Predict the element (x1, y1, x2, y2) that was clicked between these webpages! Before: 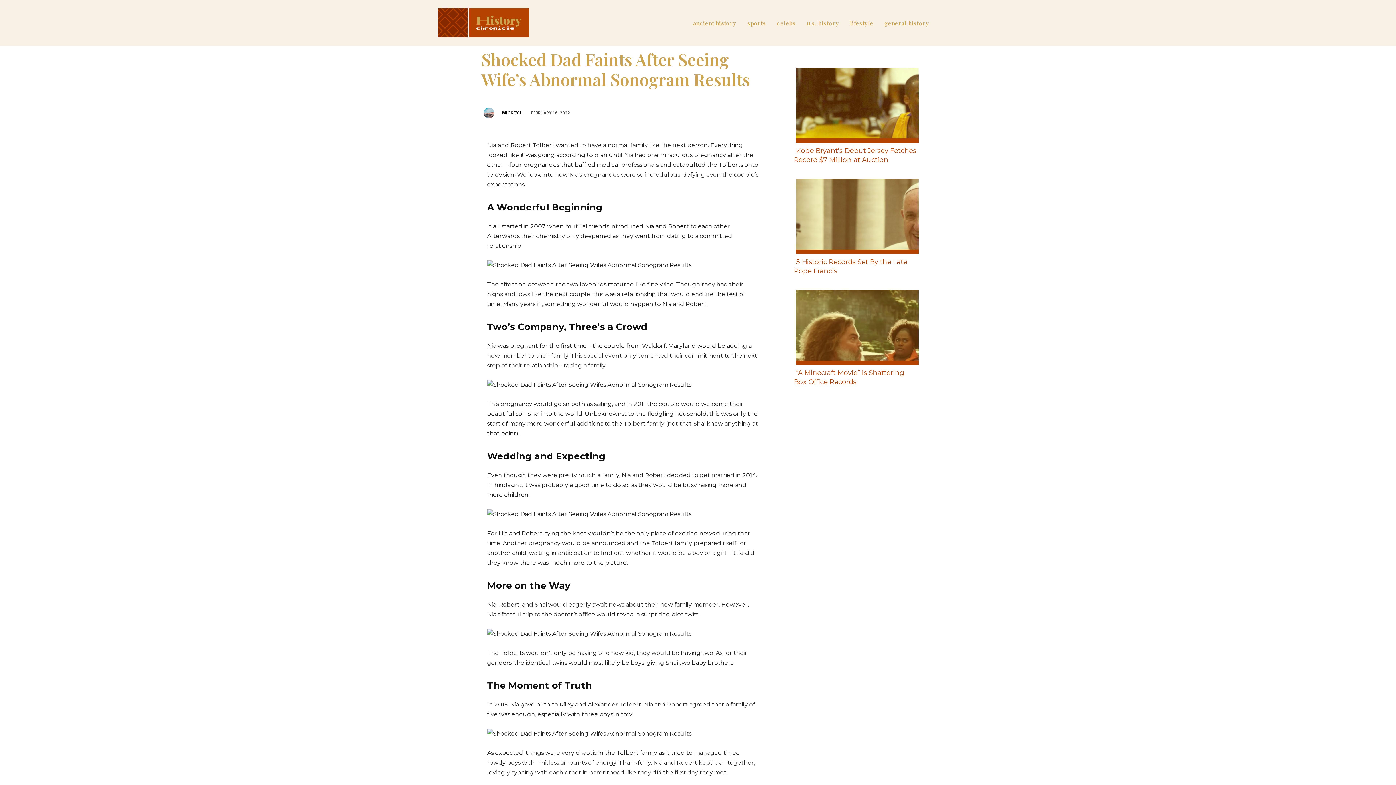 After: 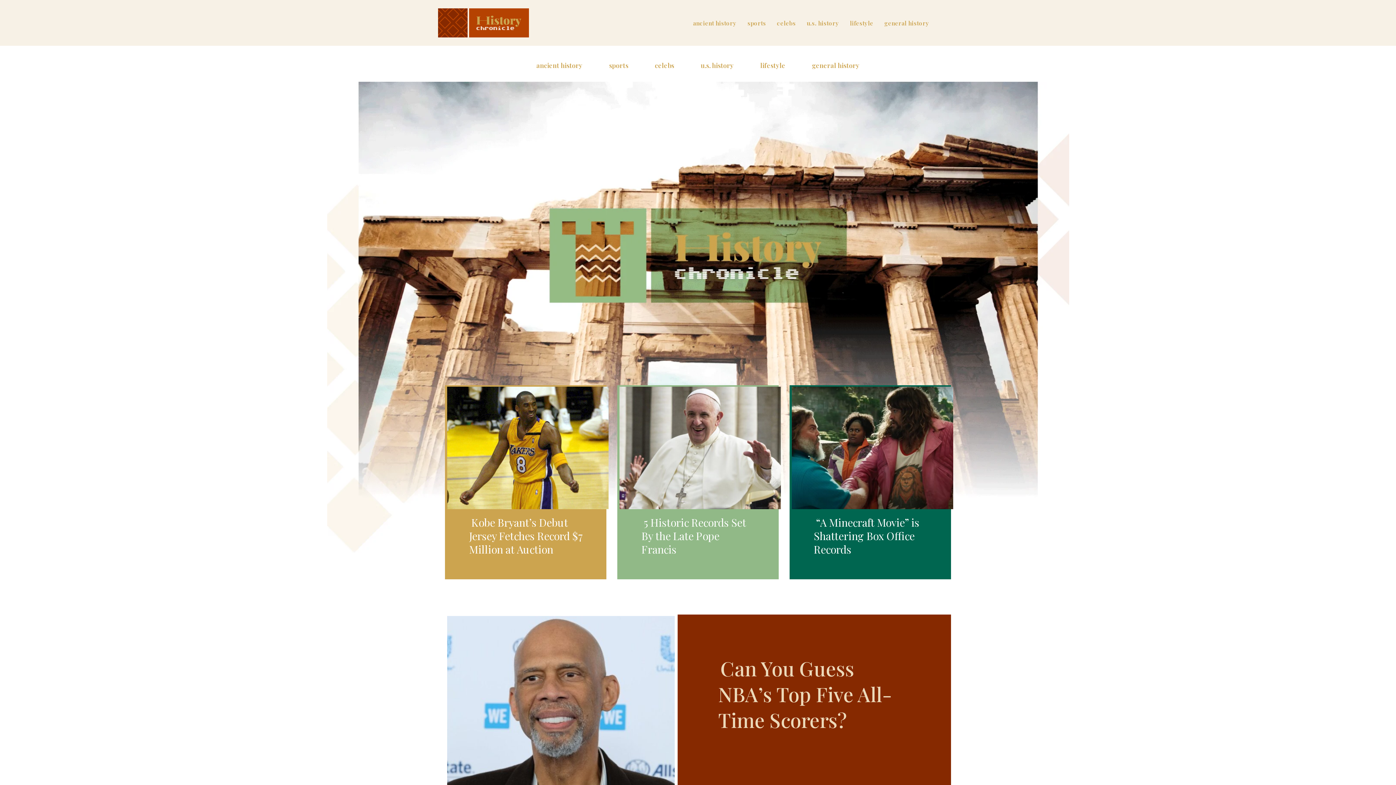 Action: bbox: (435, 6, 531, 38)